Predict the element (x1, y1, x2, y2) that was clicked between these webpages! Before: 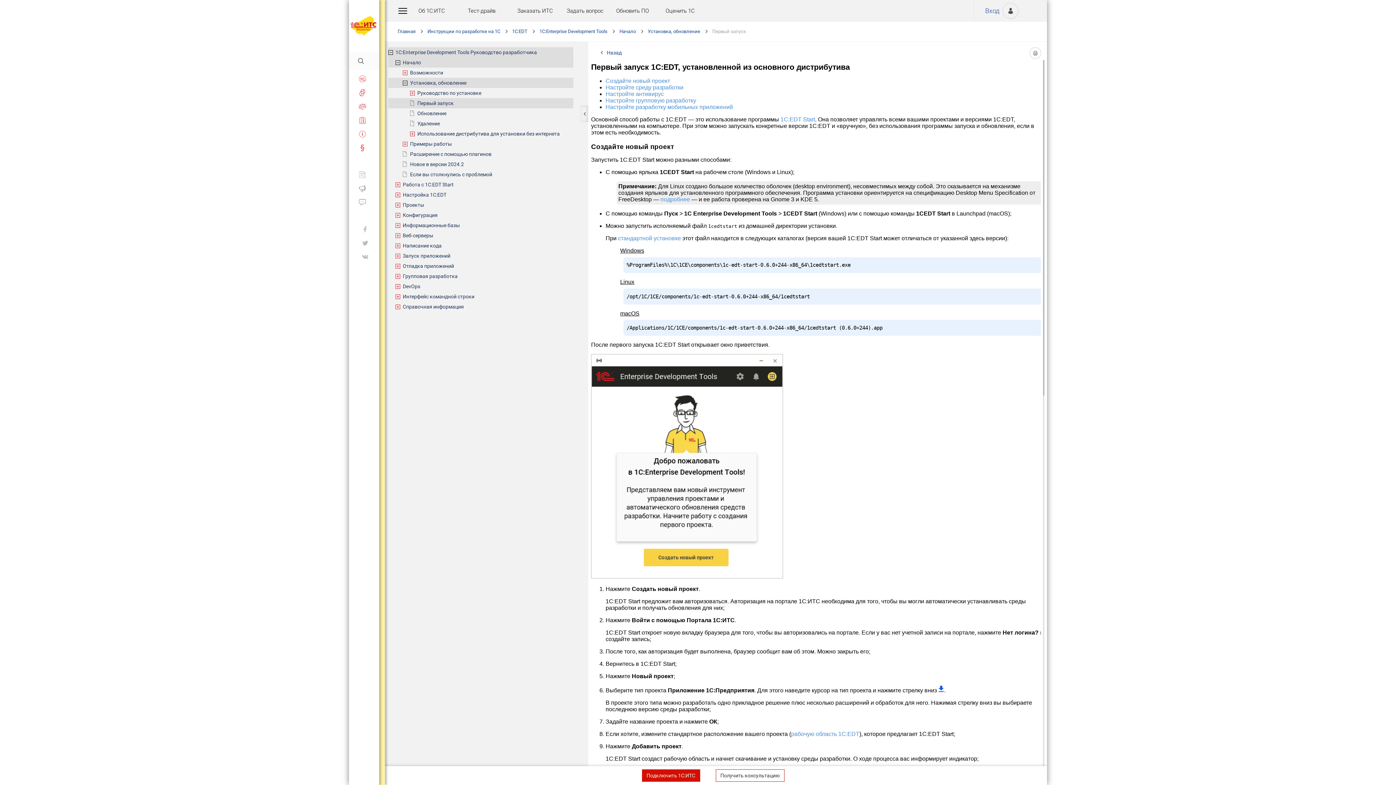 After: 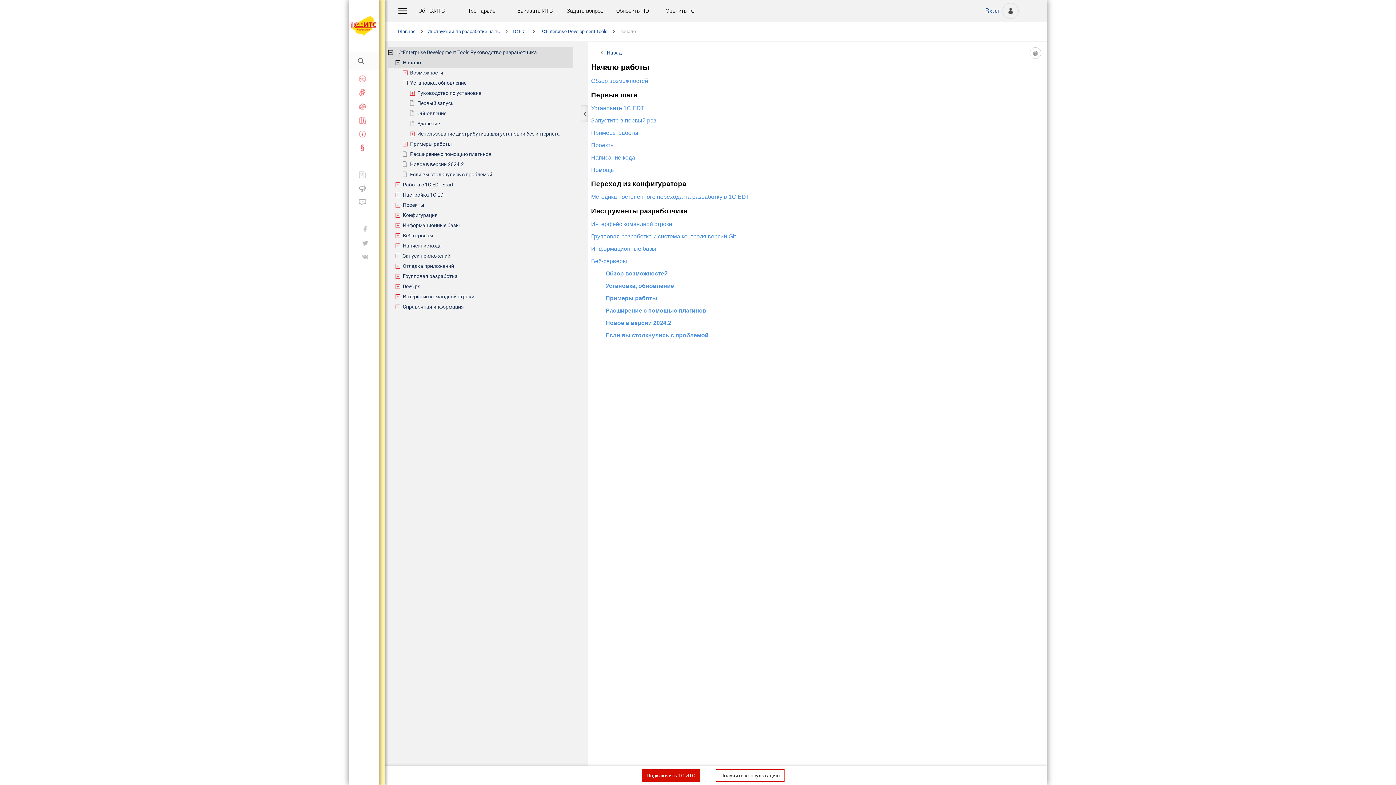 Action: label: Начало bbox: (619, 28, 646, 34)